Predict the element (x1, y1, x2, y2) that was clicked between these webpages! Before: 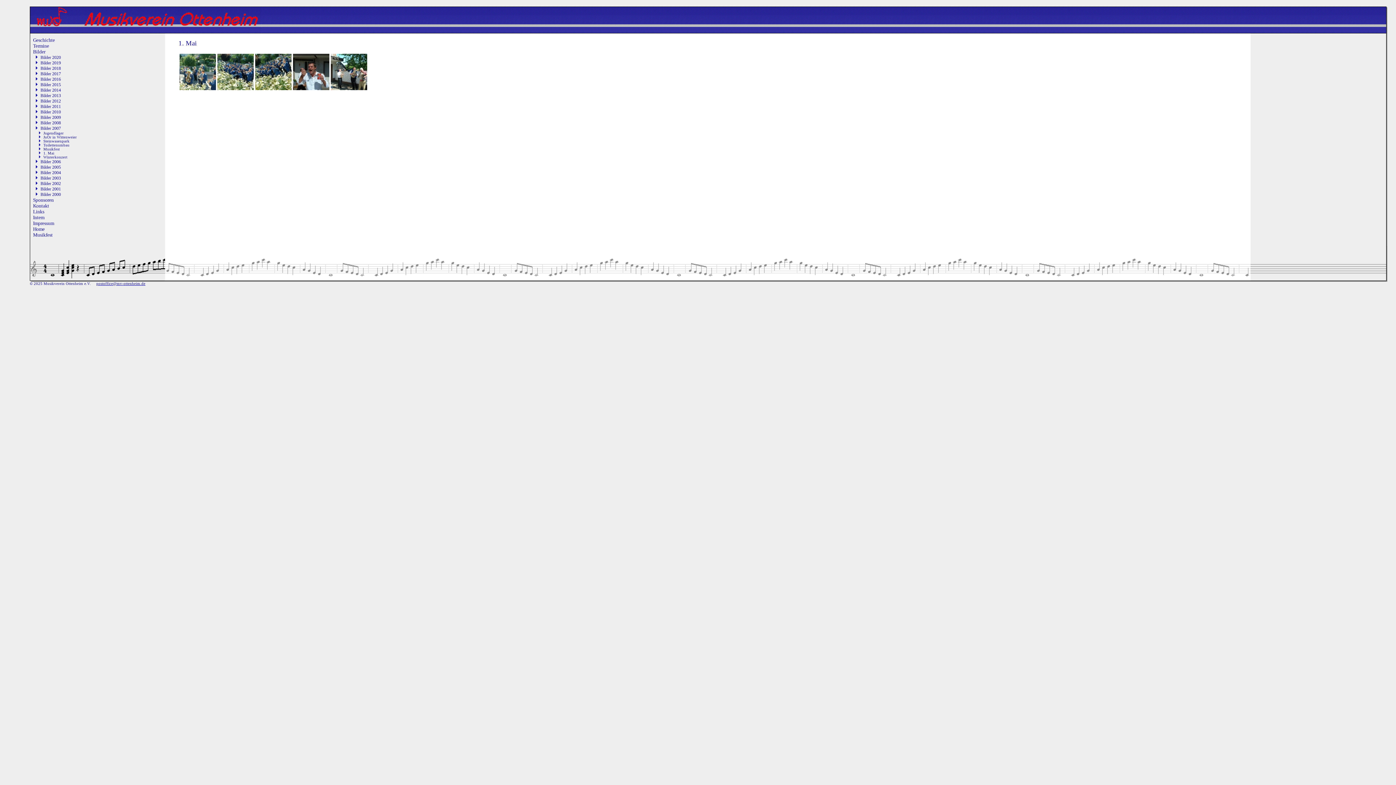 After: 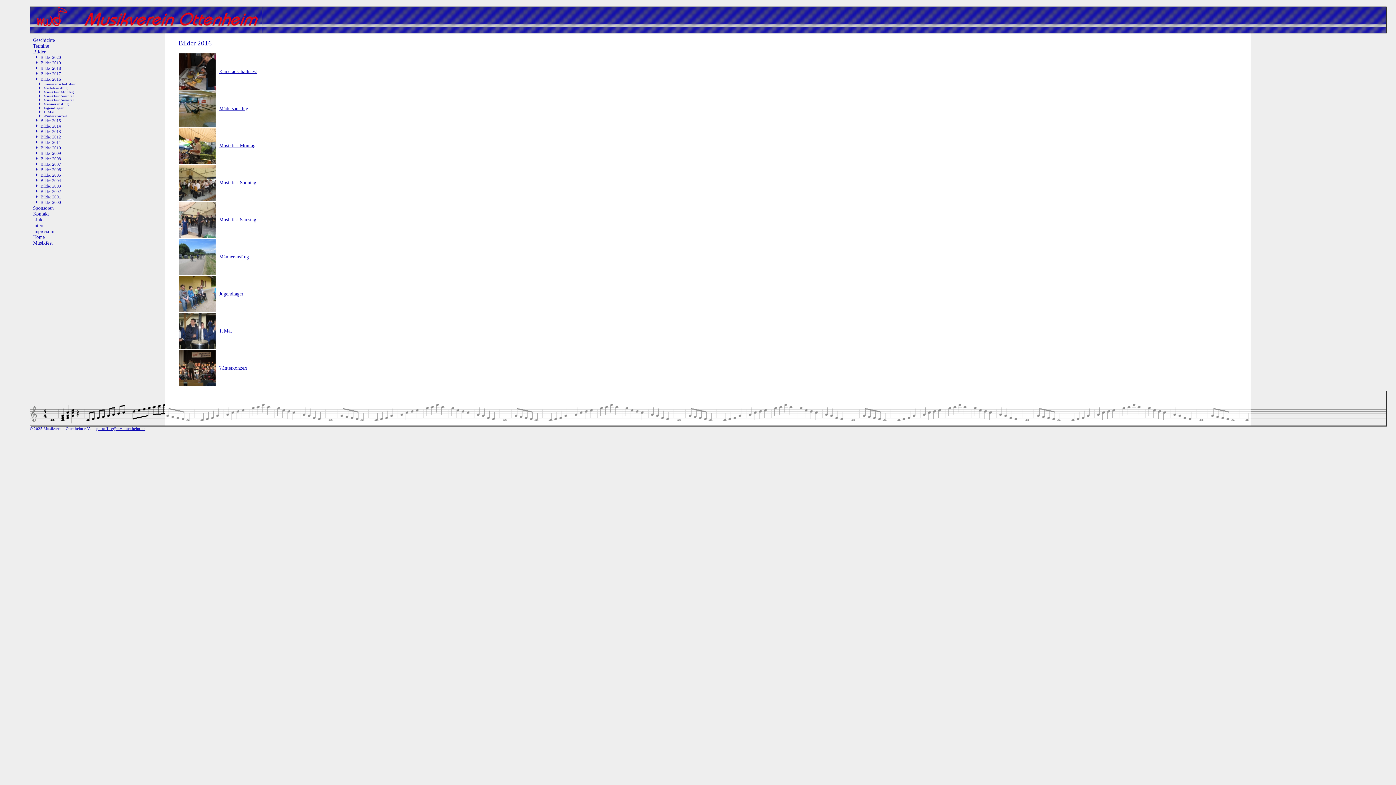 Action: label: Bilder 2016 bbox: (40, 76, 60, 81)